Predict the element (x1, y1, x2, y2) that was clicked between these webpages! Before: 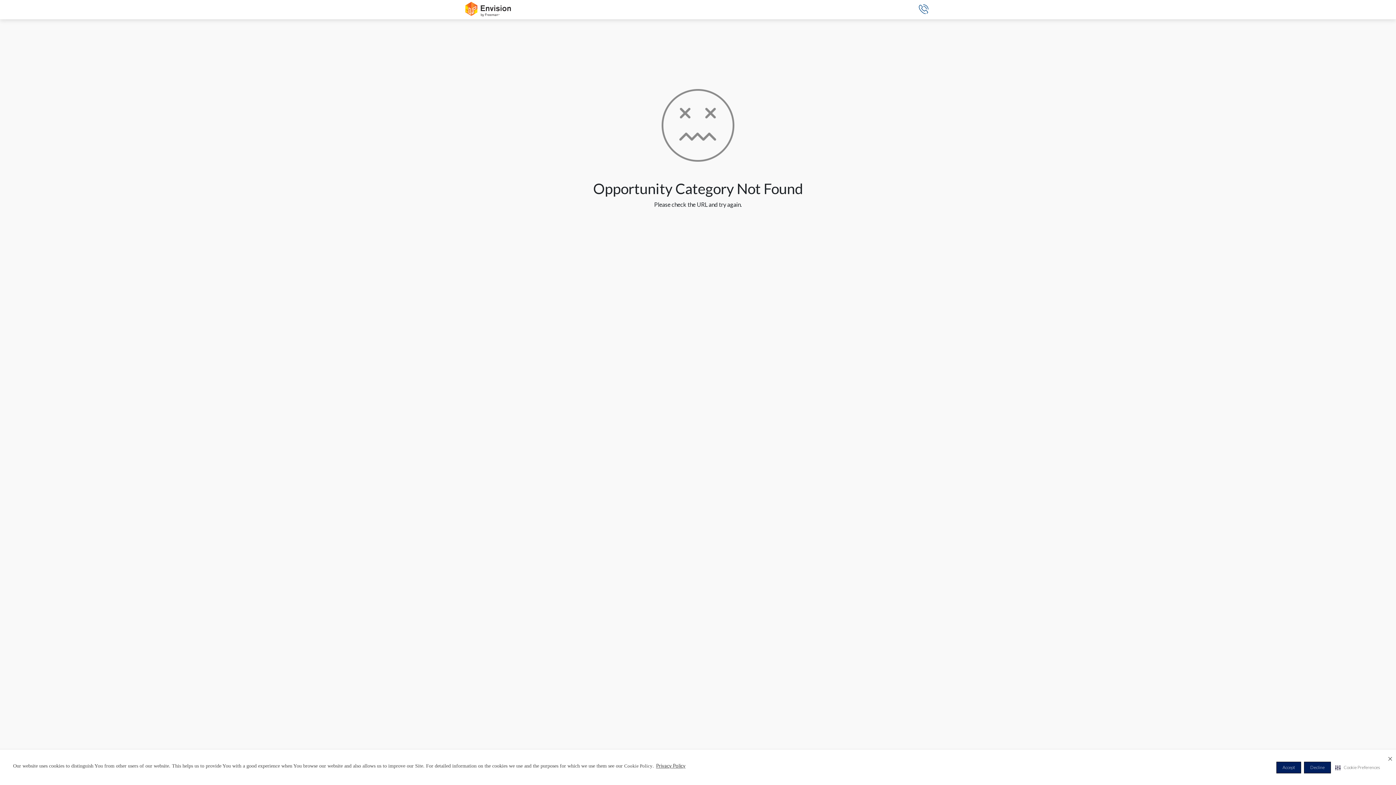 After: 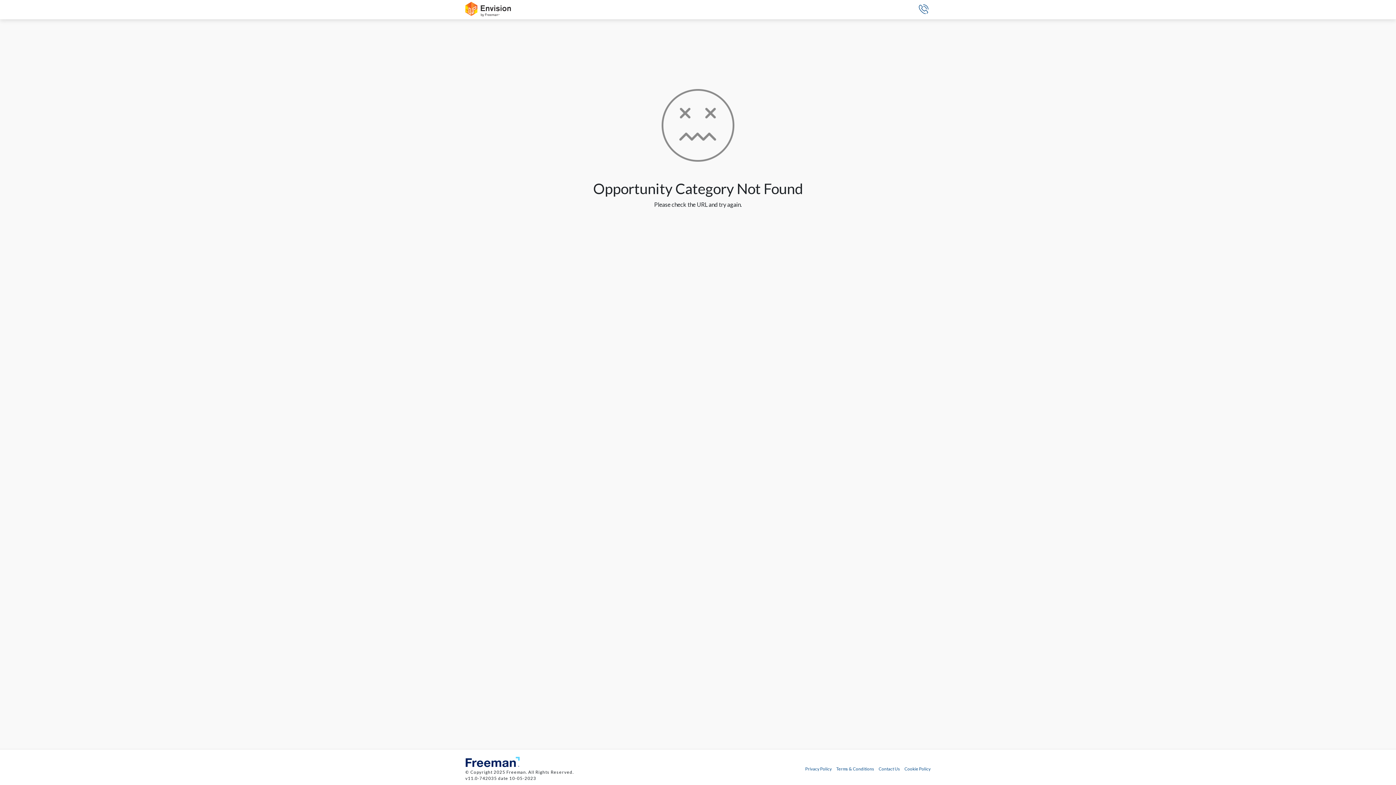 Action: bbox: (1386, 754, 1394, 763) label: Close Banner